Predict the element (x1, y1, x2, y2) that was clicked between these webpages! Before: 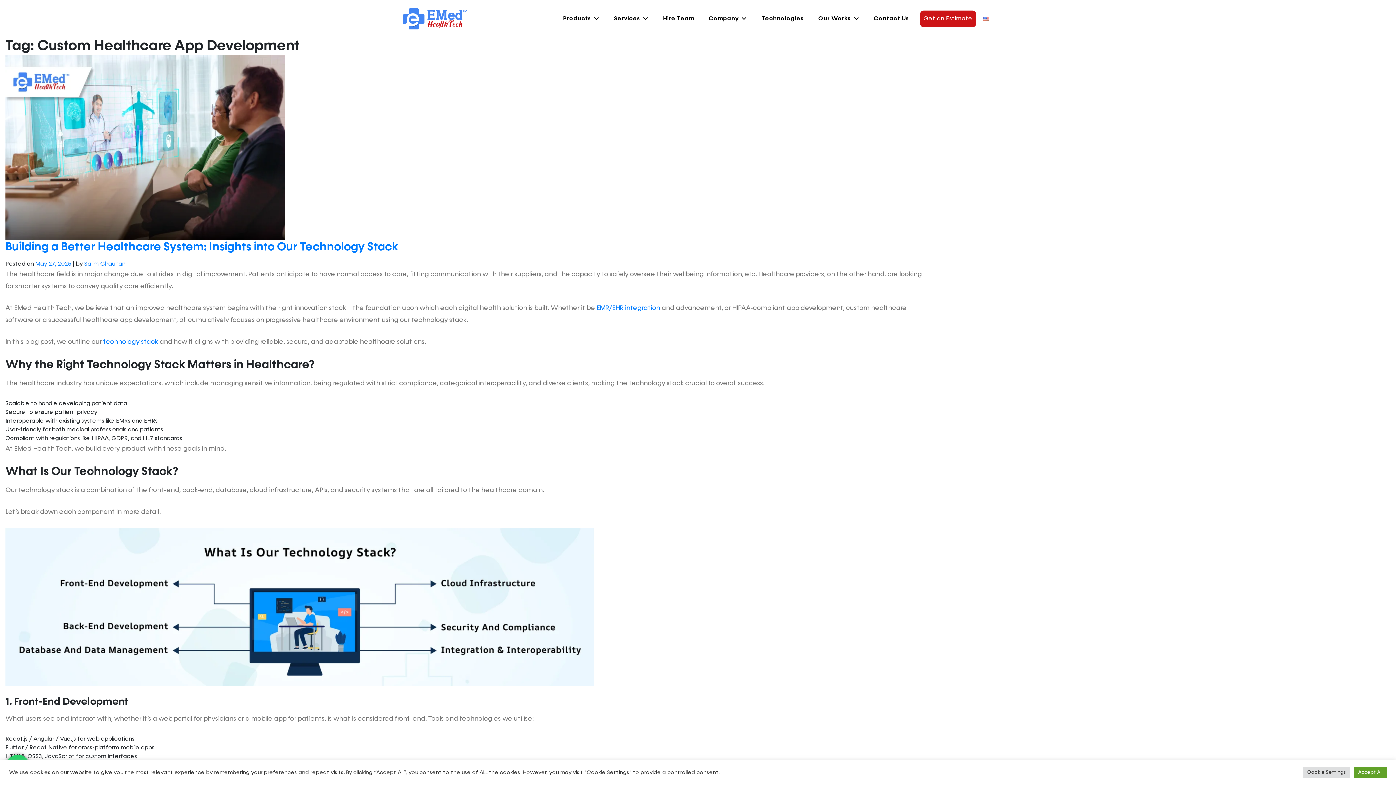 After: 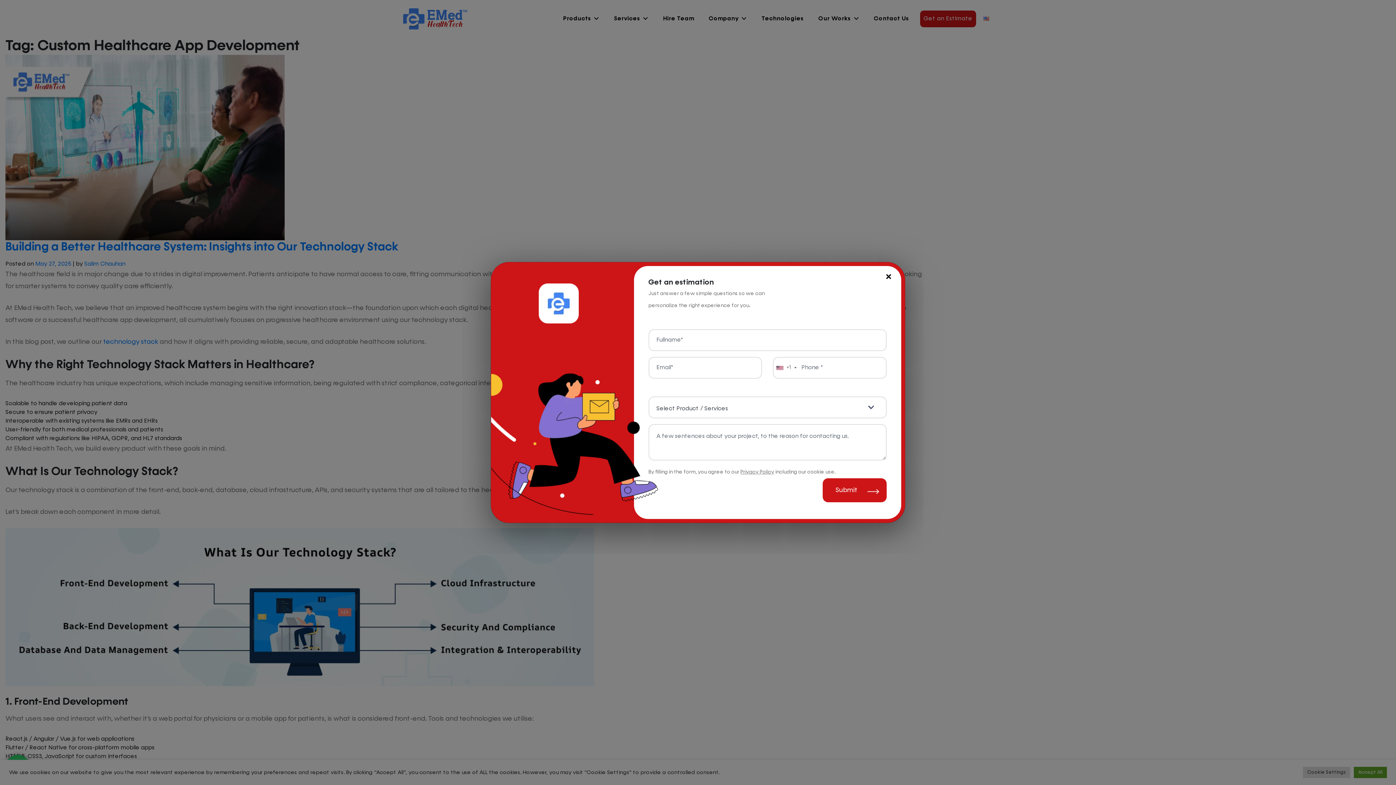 Action: label: Get an Estimate bbox: (920, 10, 976, 27)